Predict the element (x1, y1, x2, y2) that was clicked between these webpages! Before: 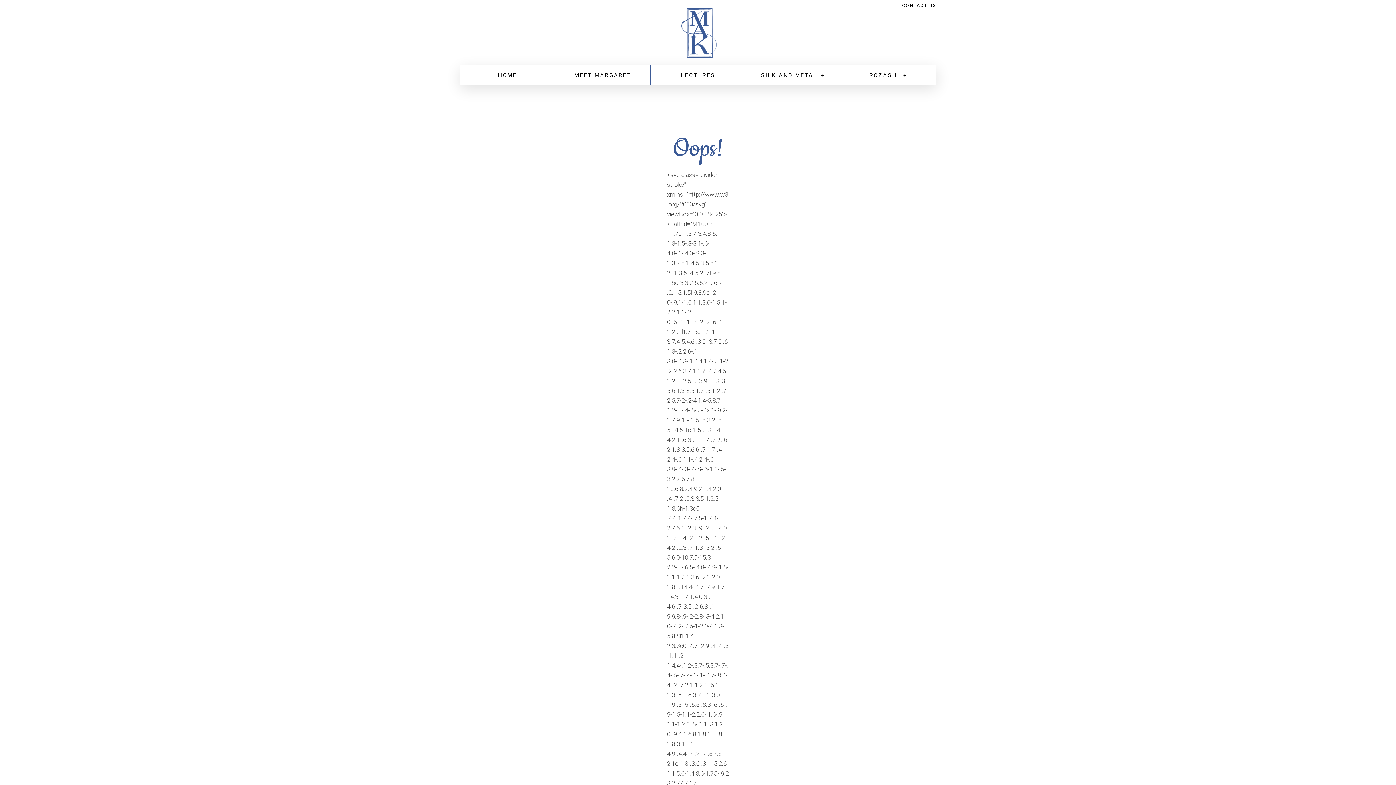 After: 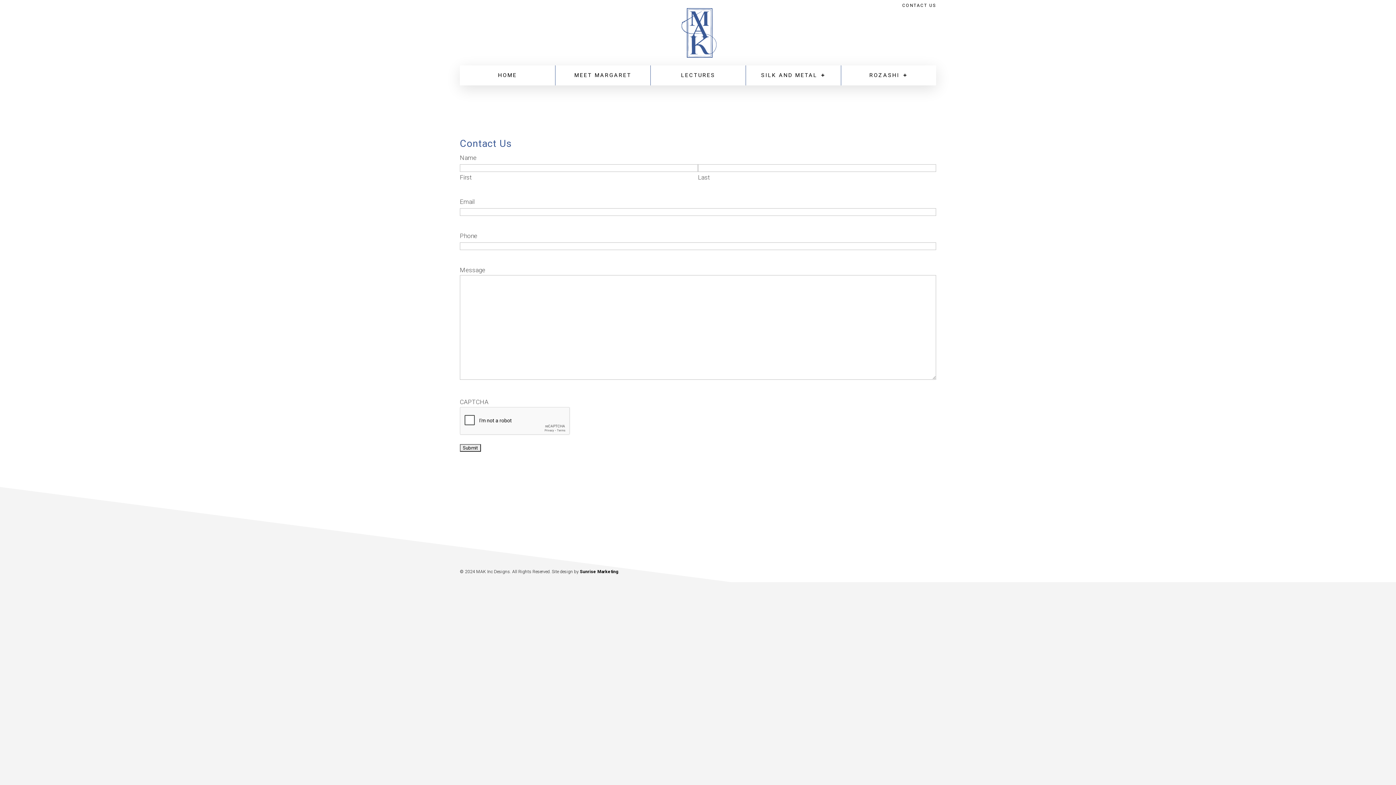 Action: bbox: (902, 3, 936, 10) label: CONTACT US